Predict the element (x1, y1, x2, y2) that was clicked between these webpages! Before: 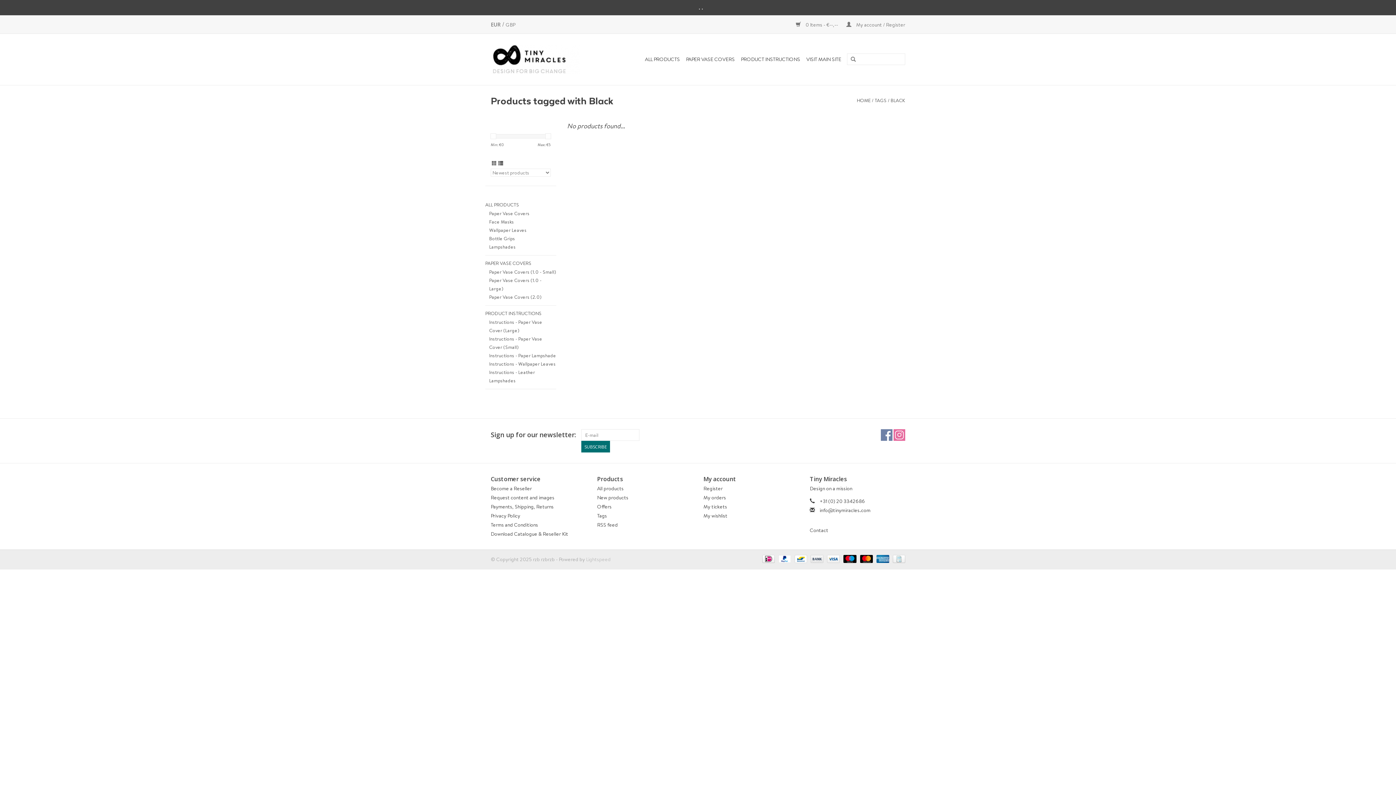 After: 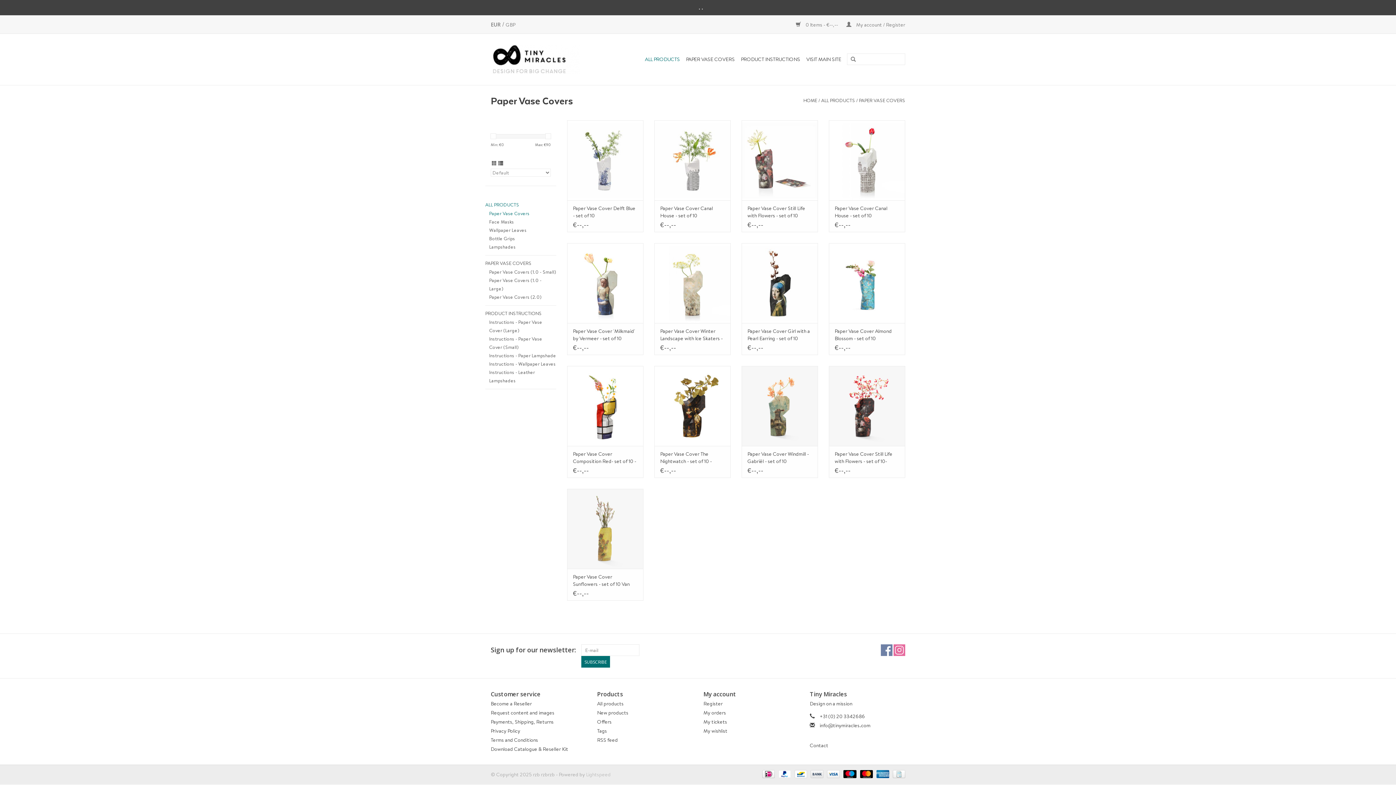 Action: bbox: (489, 210, 529, 216) label: Paper Vase Covers